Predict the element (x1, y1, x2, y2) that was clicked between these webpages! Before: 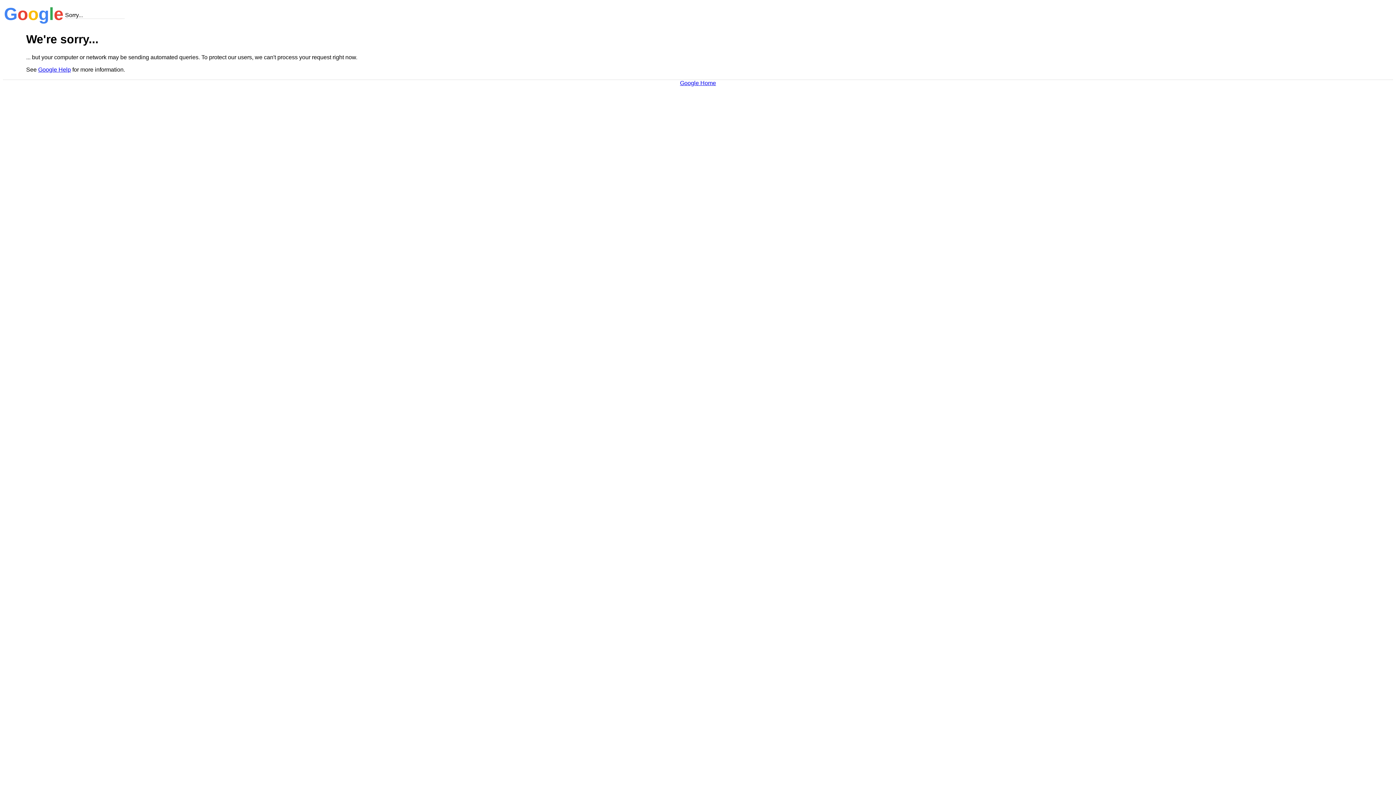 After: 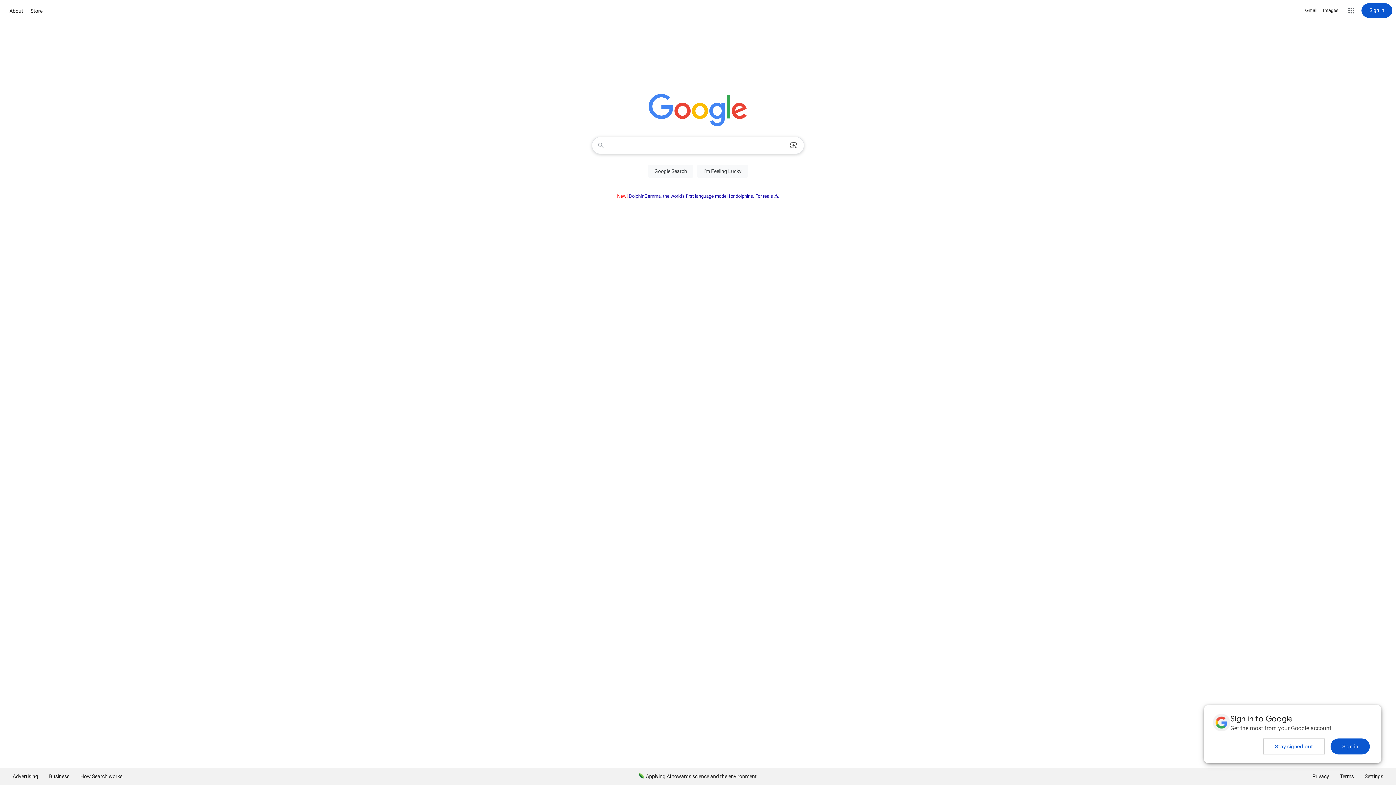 Action: label: Google Home bbox: (680, 79, 716, 86)